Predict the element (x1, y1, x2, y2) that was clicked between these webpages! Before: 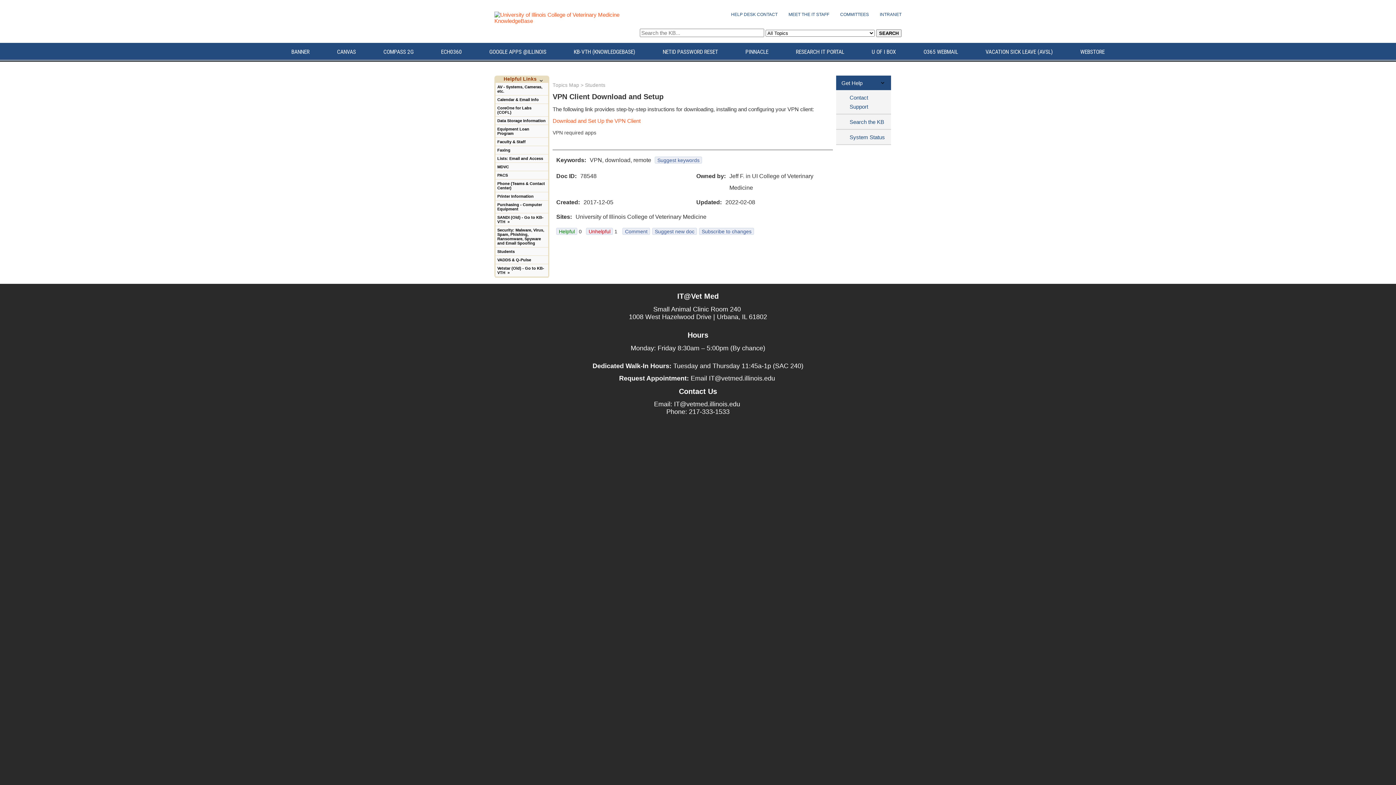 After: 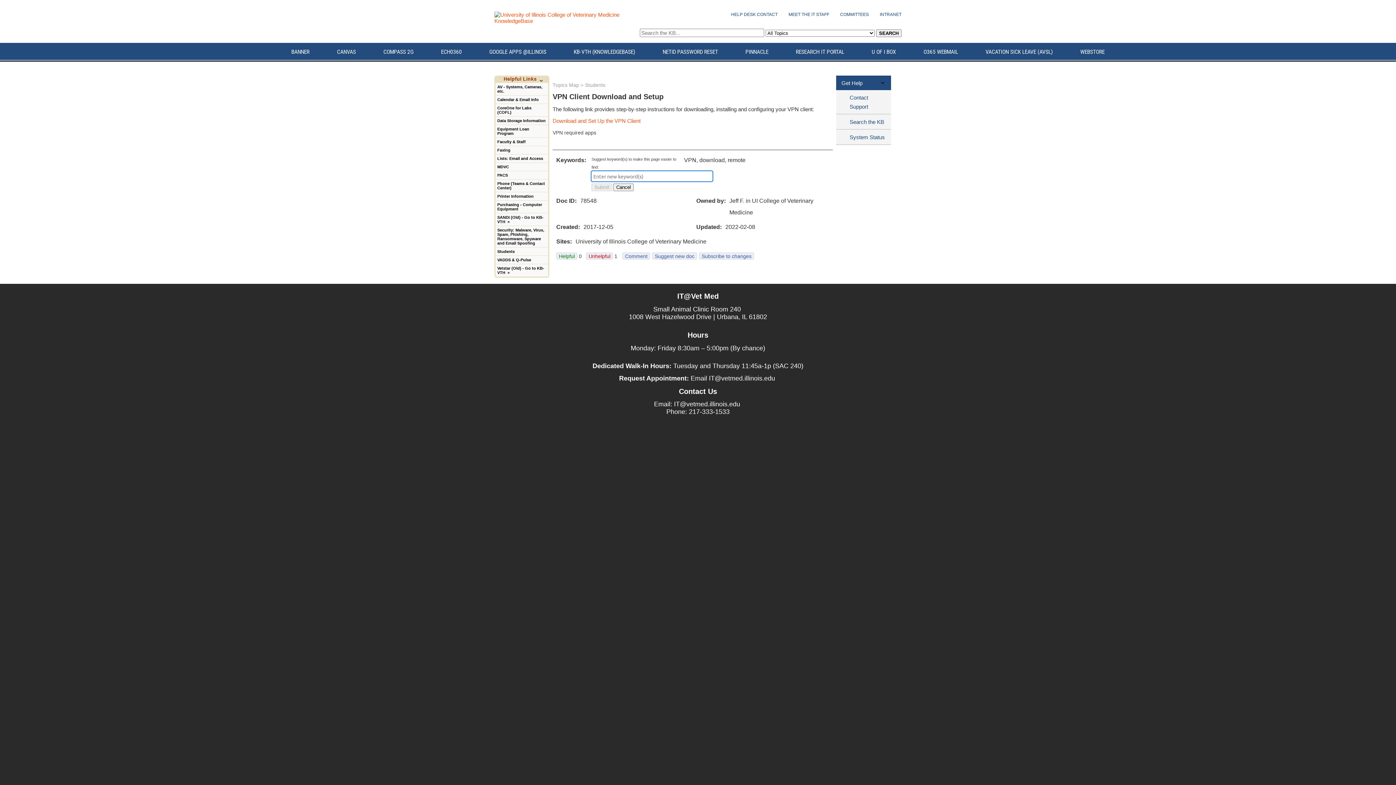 Action: bbox: (654, 156, 702, 163) label: Suggest keywords